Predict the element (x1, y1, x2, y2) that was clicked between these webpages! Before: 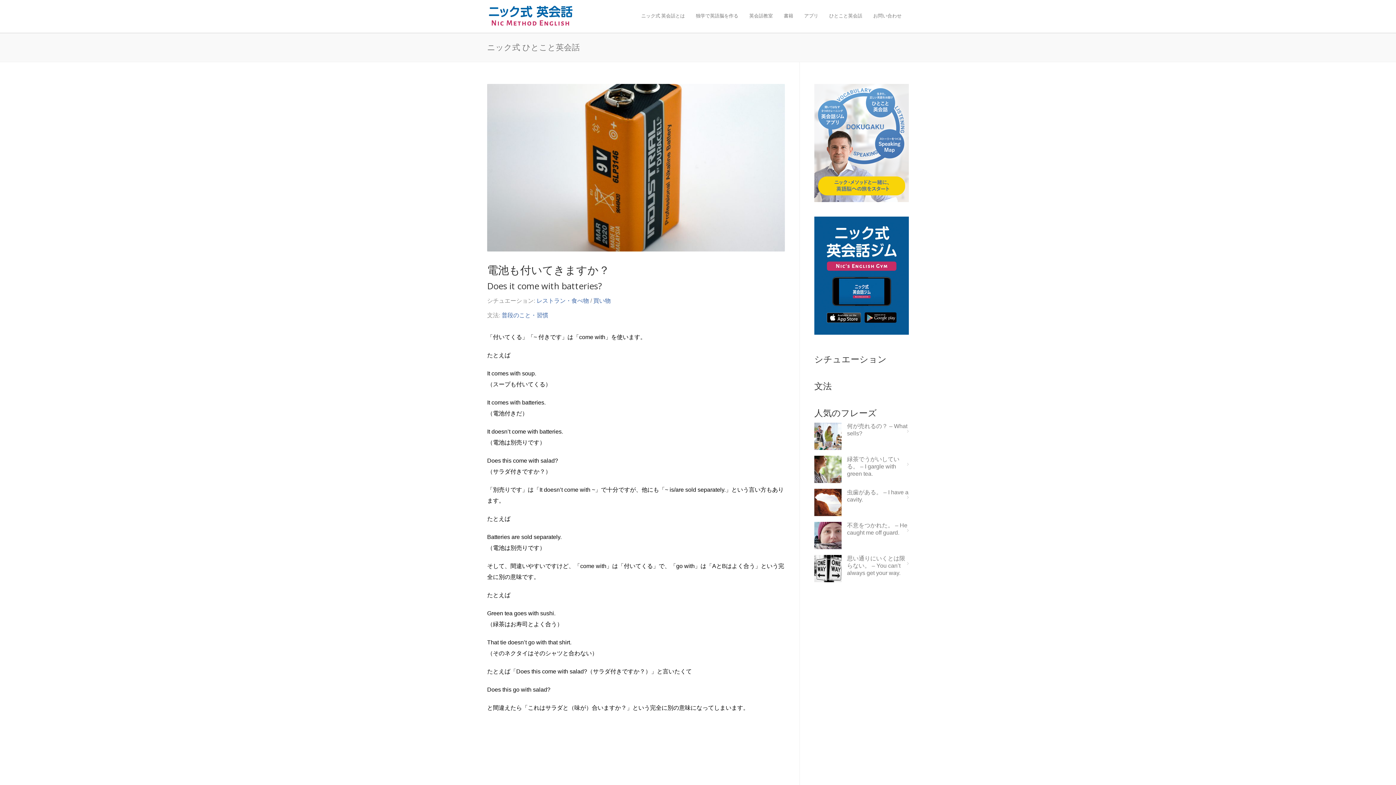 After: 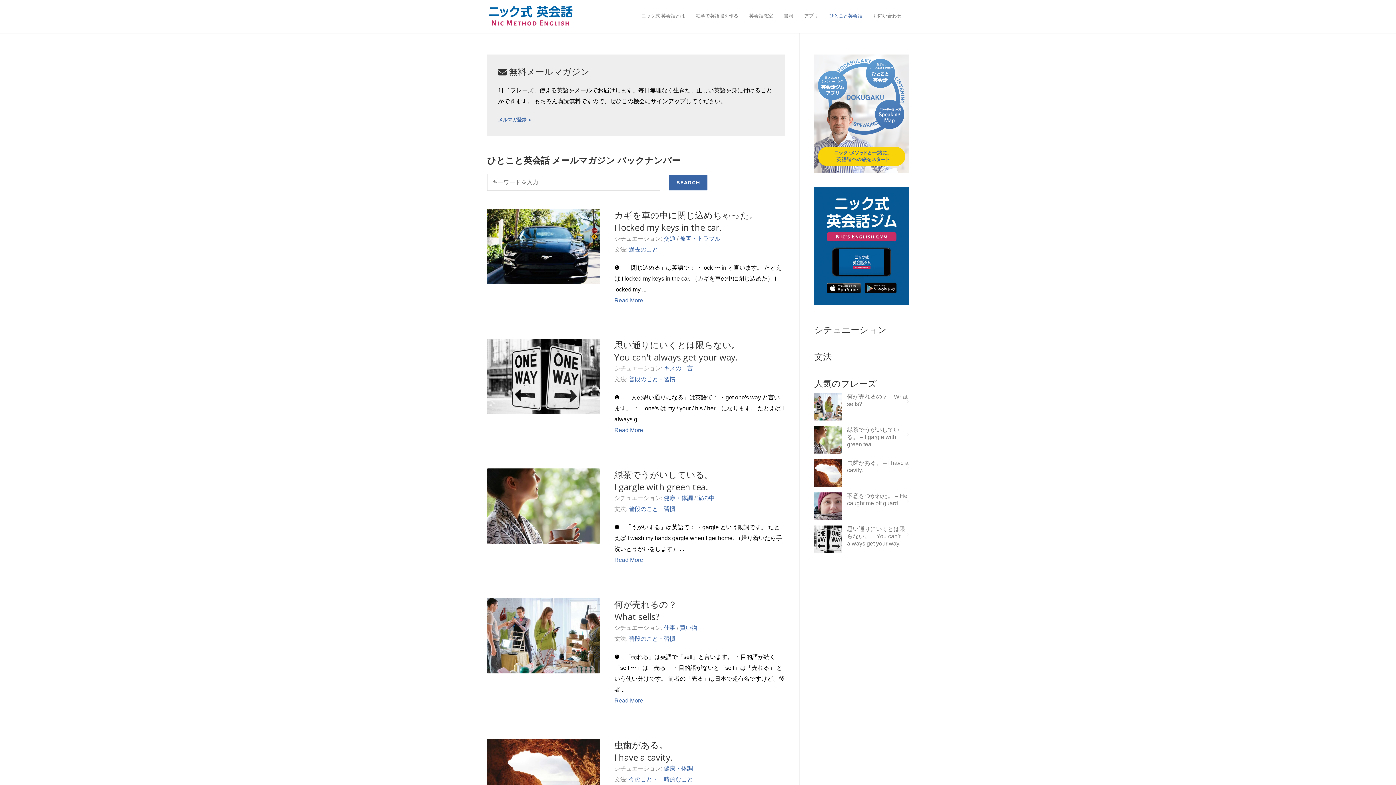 Action: bbox: (824, 12, 868, 19) label: ひとこと英会話